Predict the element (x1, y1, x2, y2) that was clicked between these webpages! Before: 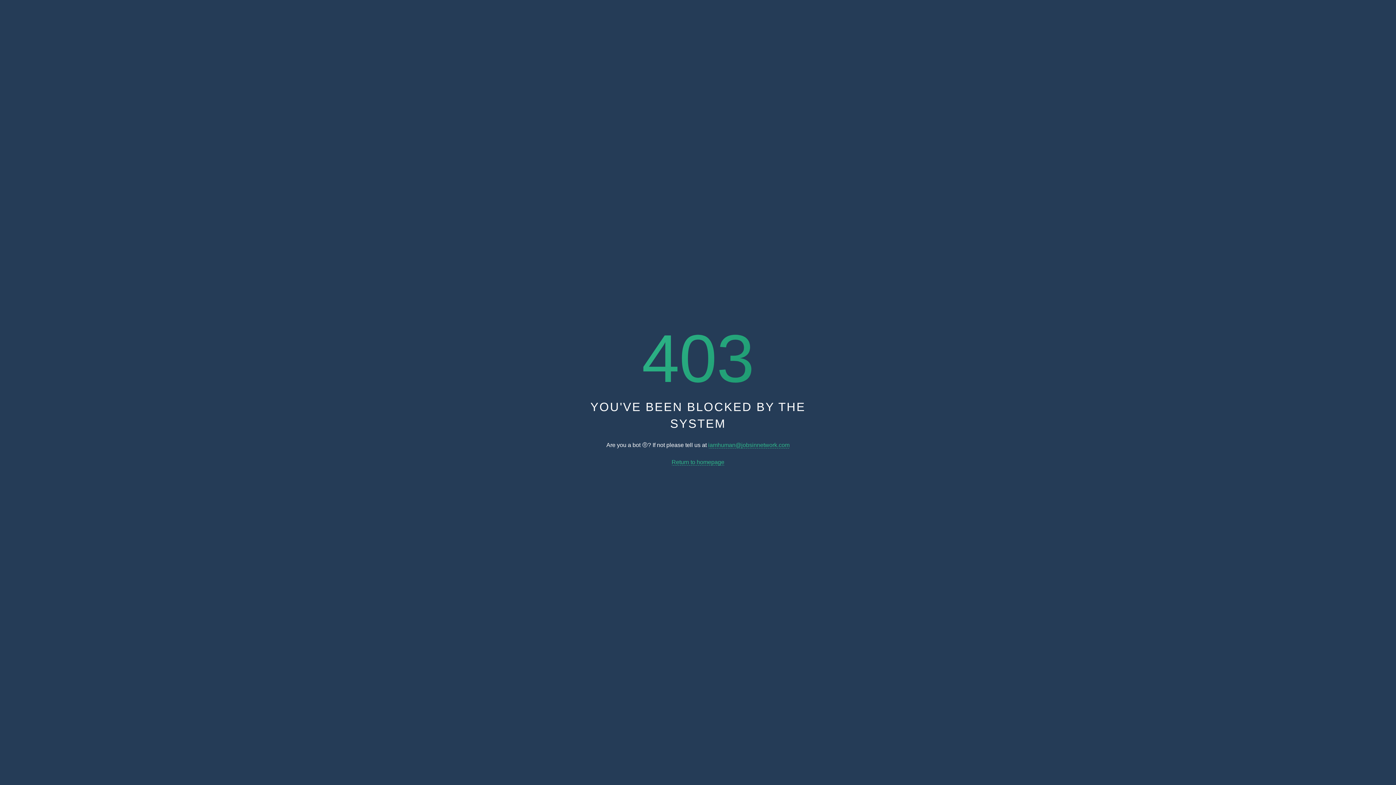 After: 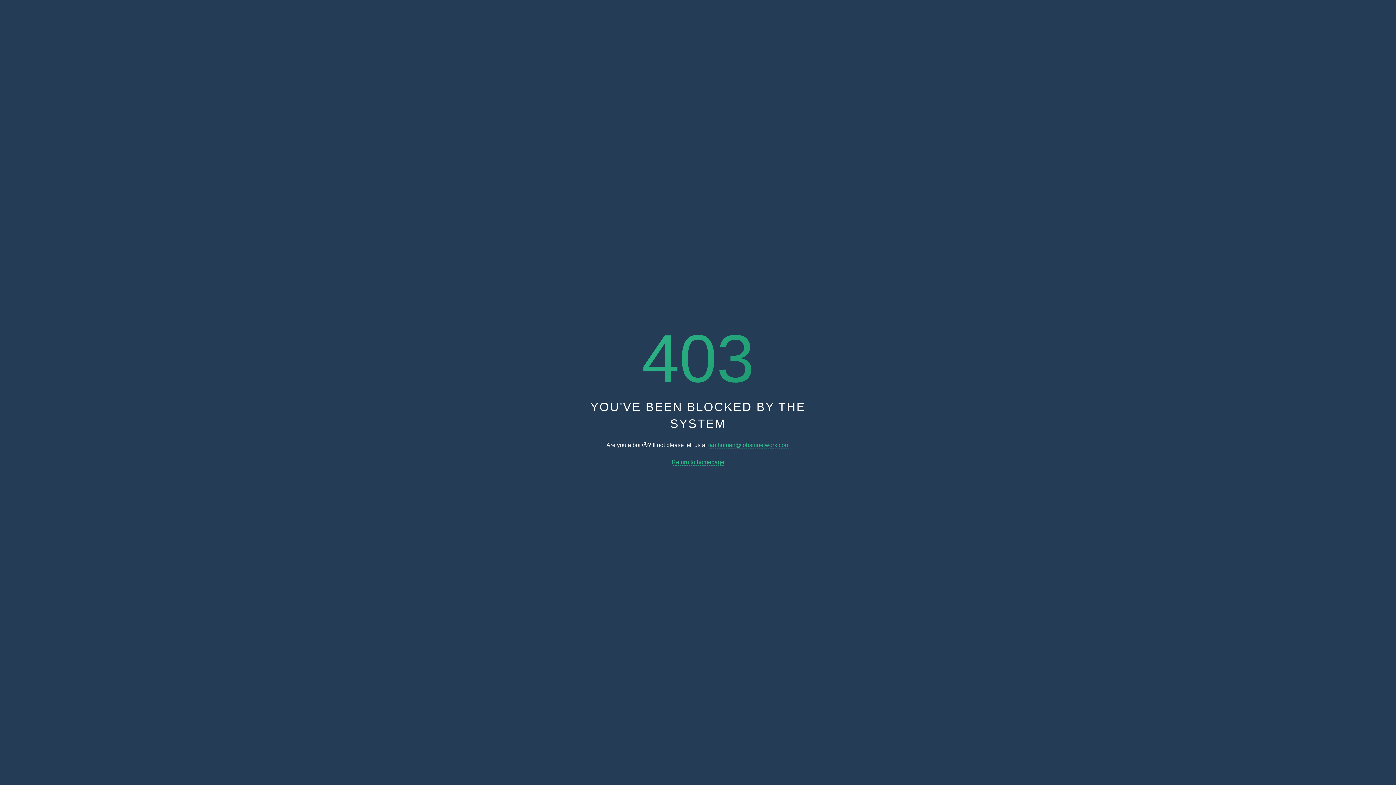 Action: label: iamhuman@jobsinnetwork.com bbox: (708, 442, 789, 448)